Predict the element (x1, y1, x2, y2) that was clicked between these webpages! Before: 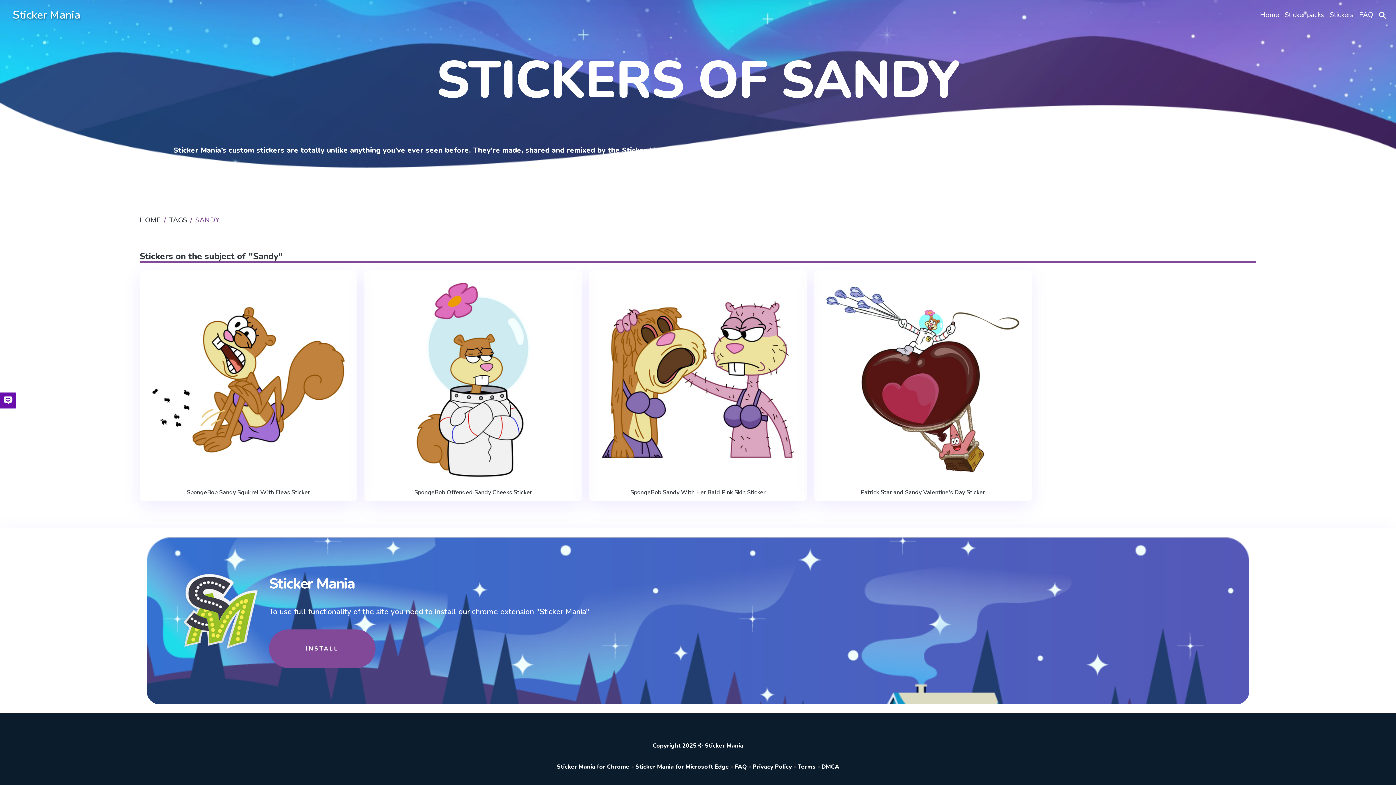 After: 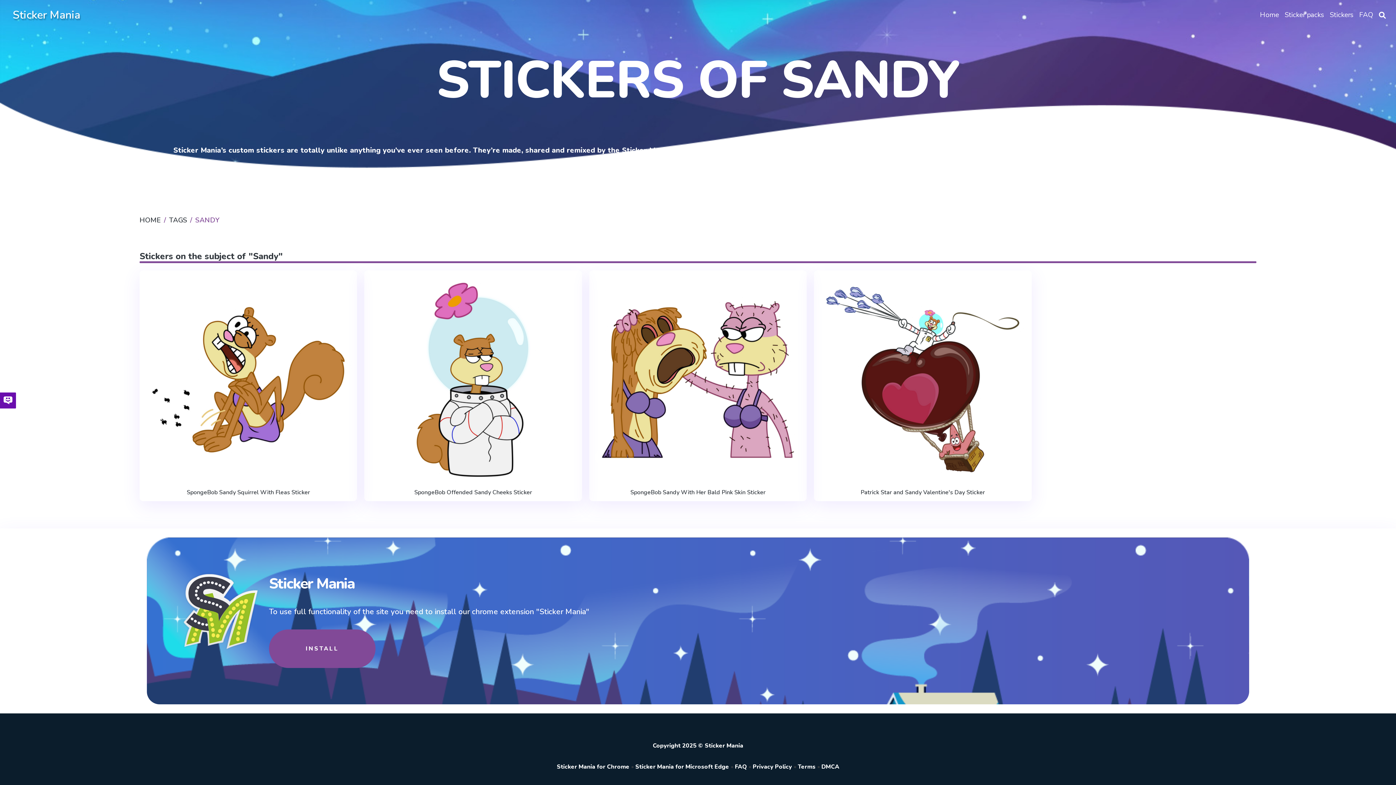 Action: label: Sticker Mania for Chrome bbox: (556, 763, 629, 771)